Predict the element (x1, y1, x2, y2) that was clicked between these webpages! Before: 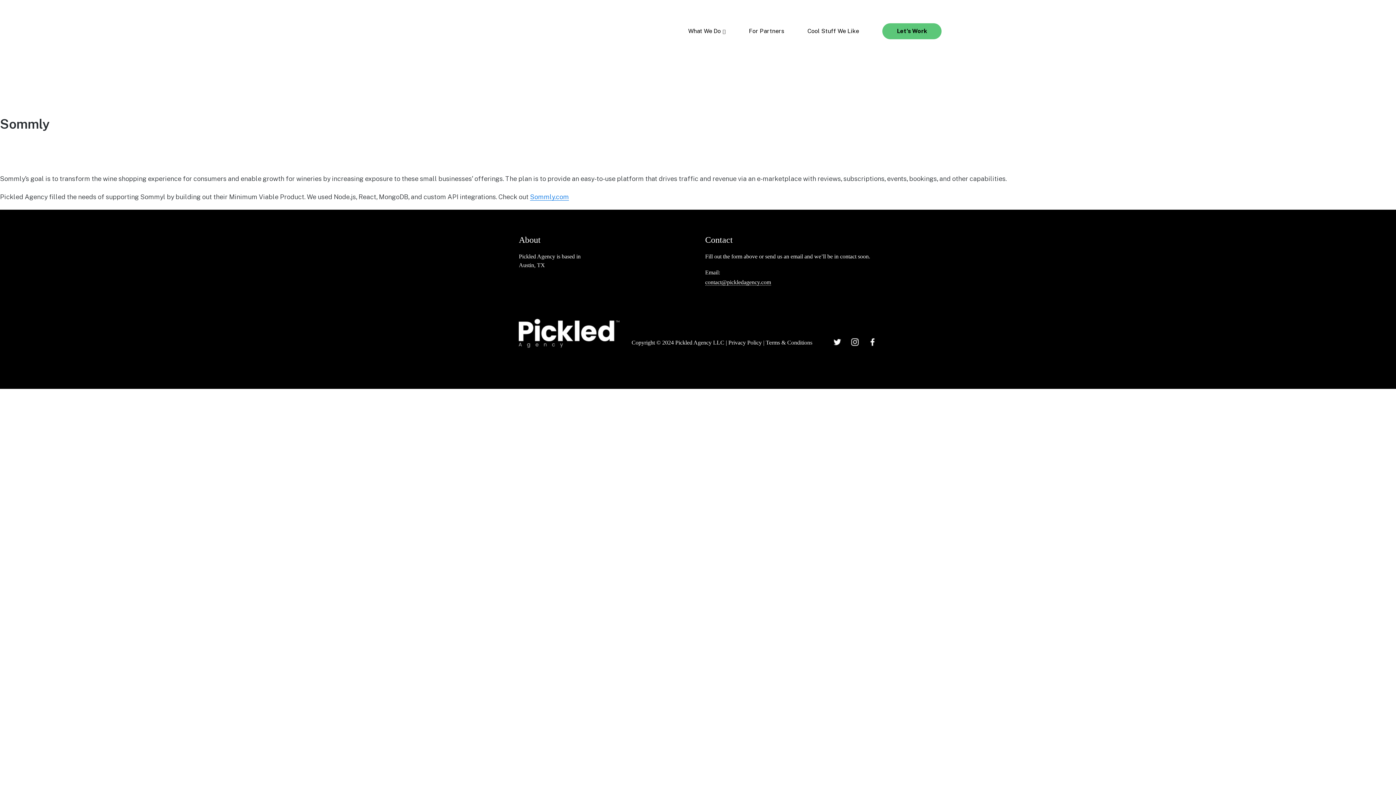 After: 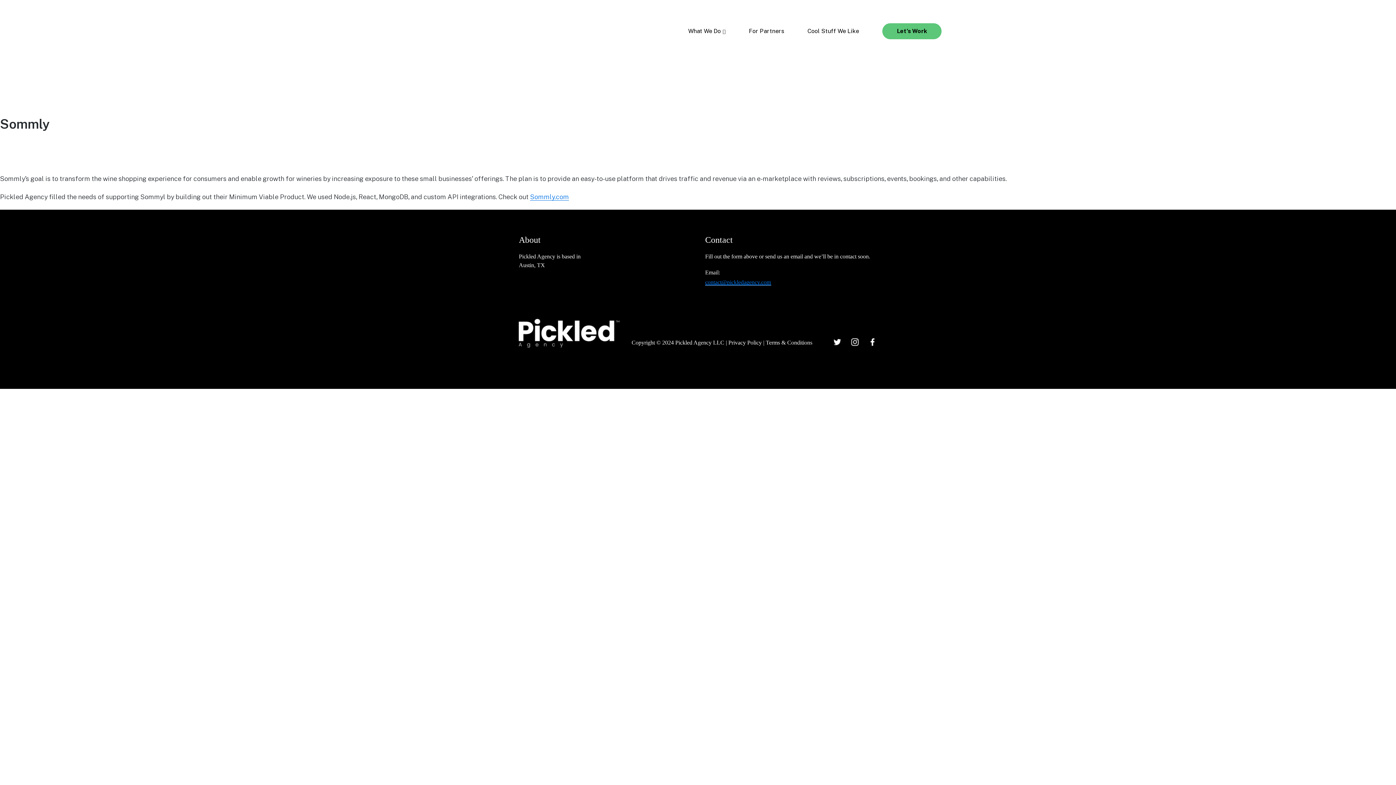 Action: label: contact@pickledagency.com bbox: (705, 279, 771, 285)